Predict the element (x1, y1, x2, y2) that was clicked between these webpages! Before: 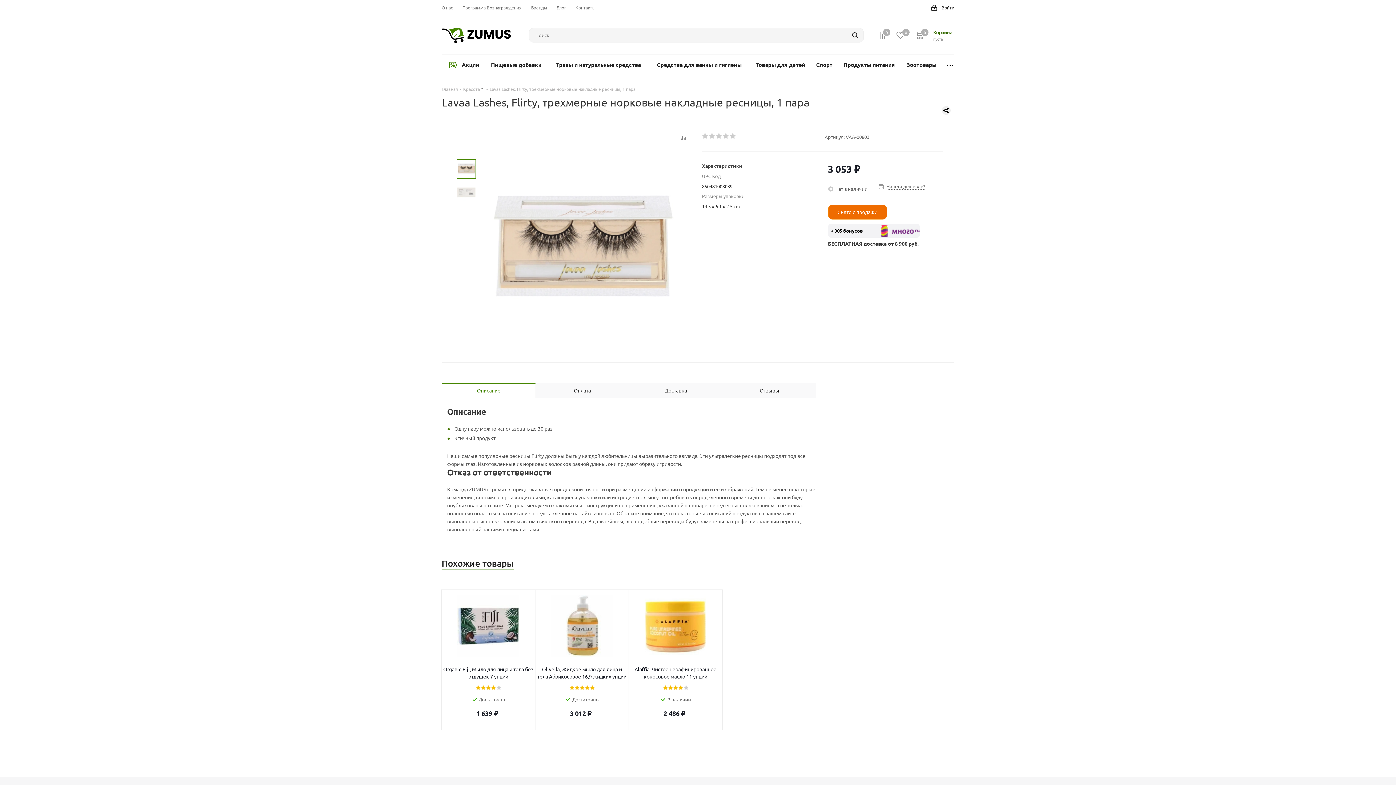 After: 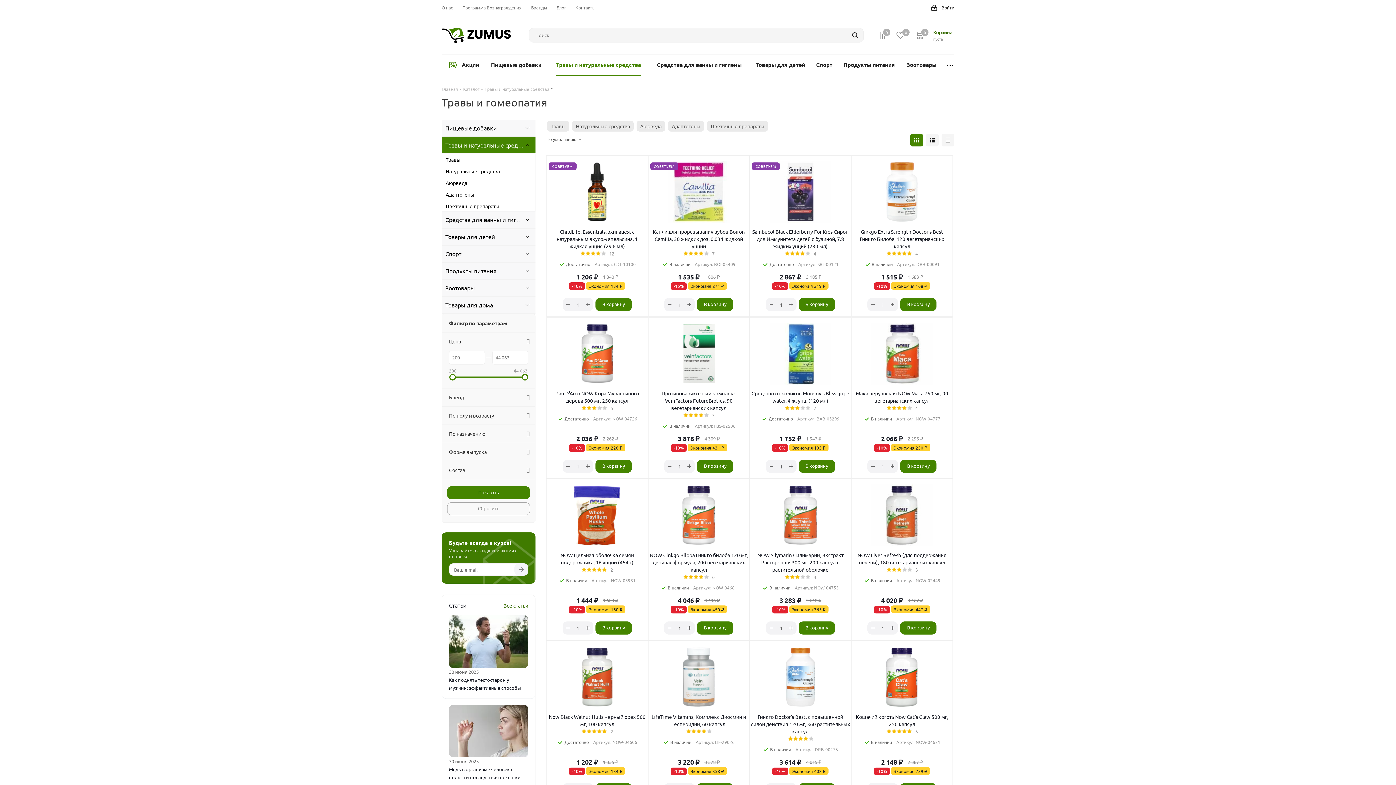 Action: bbox: (551, 54, 652, 76) label: Травы и натуральные средства